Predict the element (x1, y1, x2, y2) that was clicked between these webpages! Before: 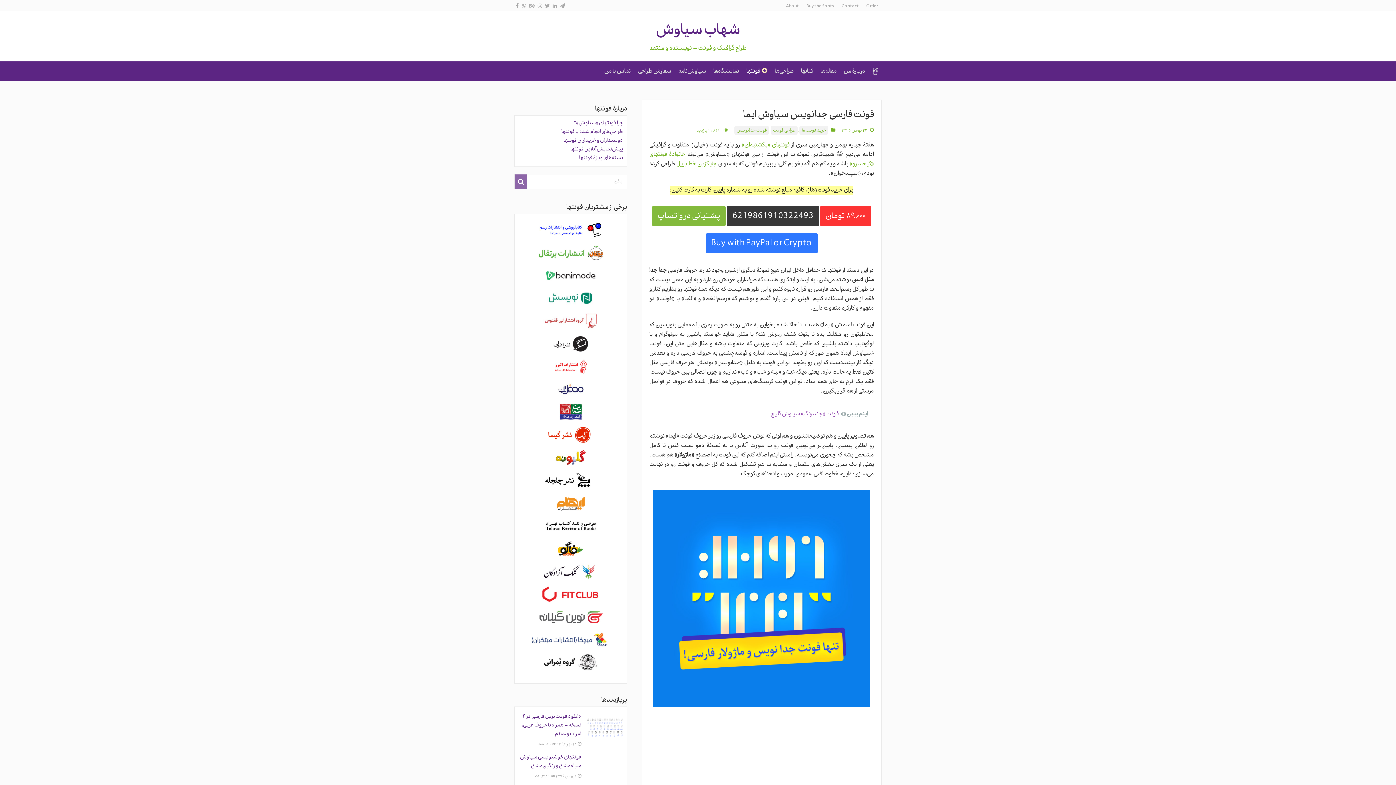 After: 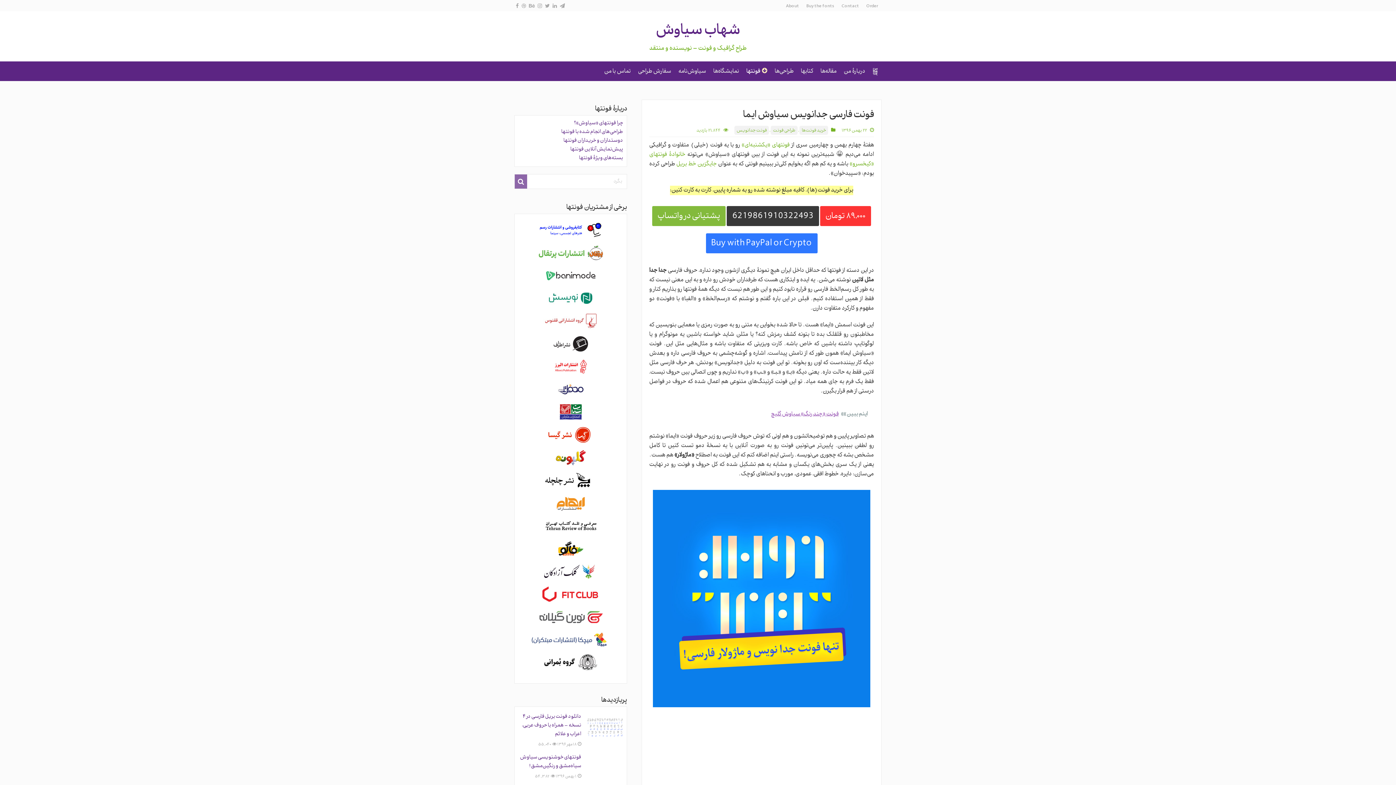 Action: bbox: (518, 447, 623, 468)